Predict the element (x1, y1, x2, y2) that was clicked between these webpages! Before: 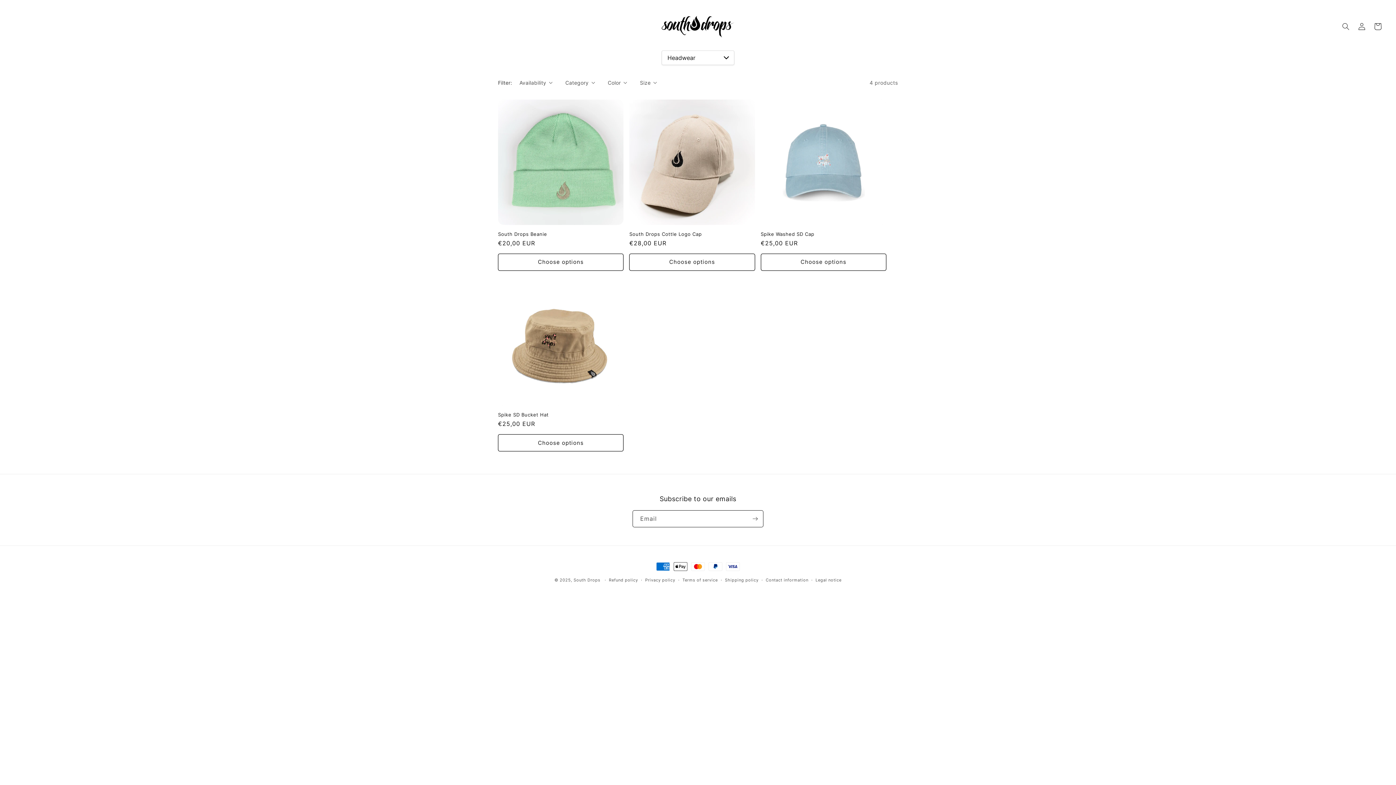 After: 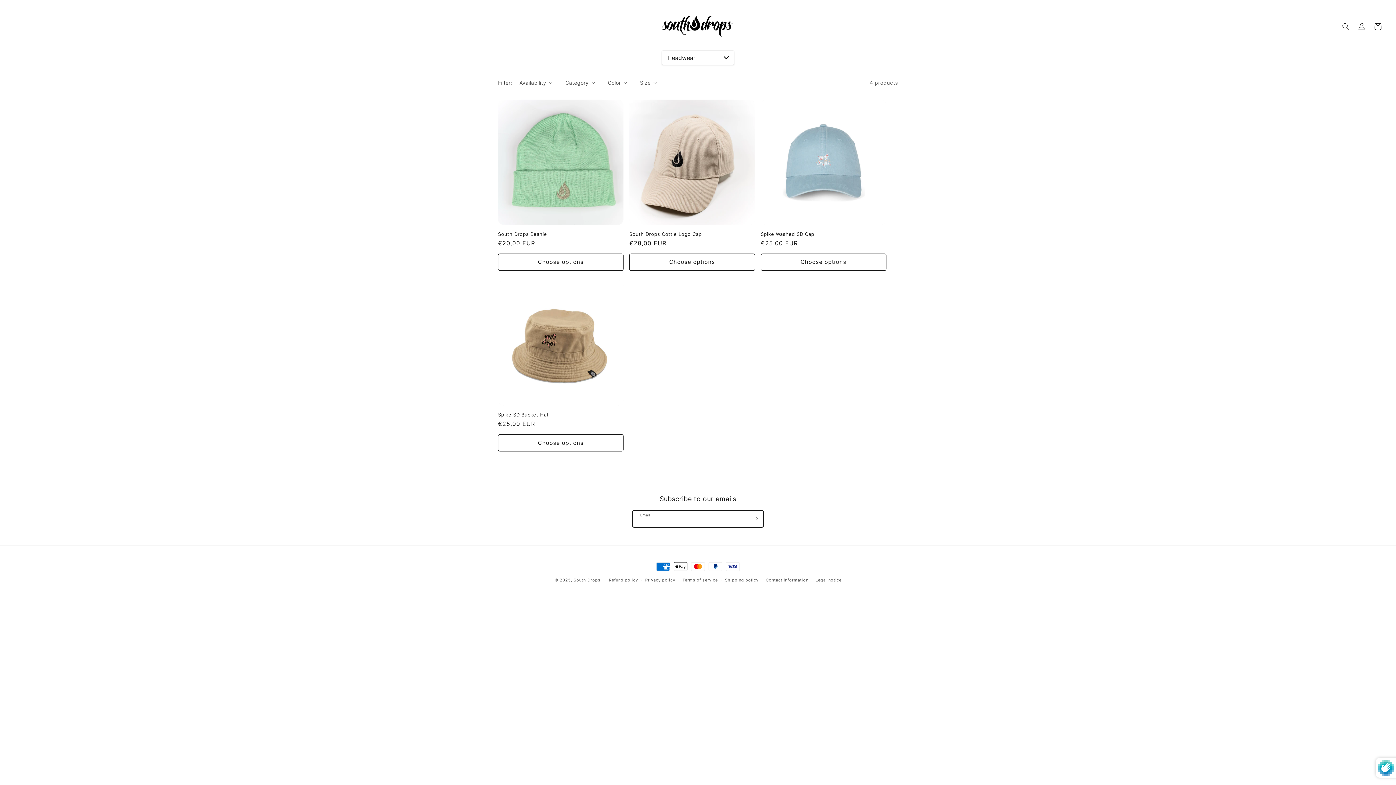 Action: label: Subscribe bbox: (747, 510, 763, 527)